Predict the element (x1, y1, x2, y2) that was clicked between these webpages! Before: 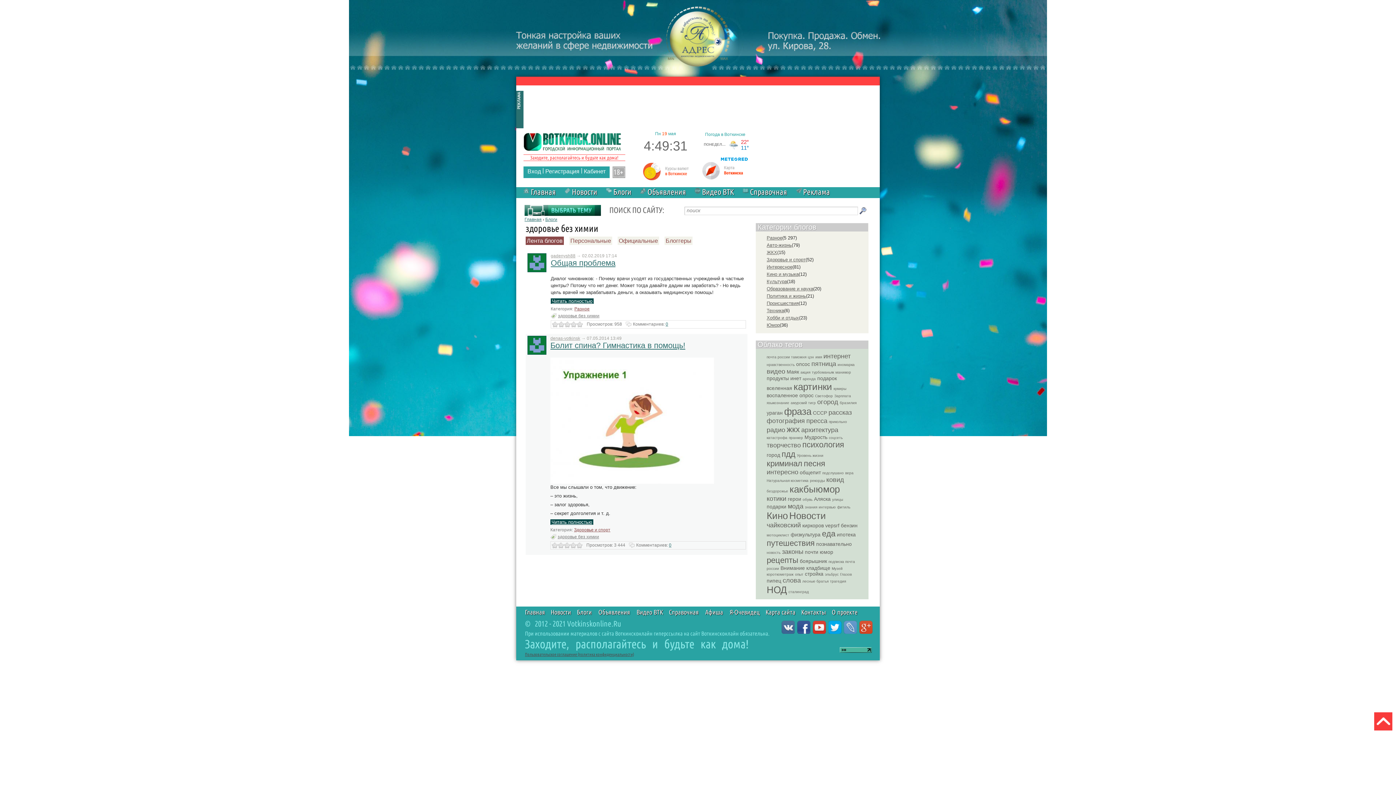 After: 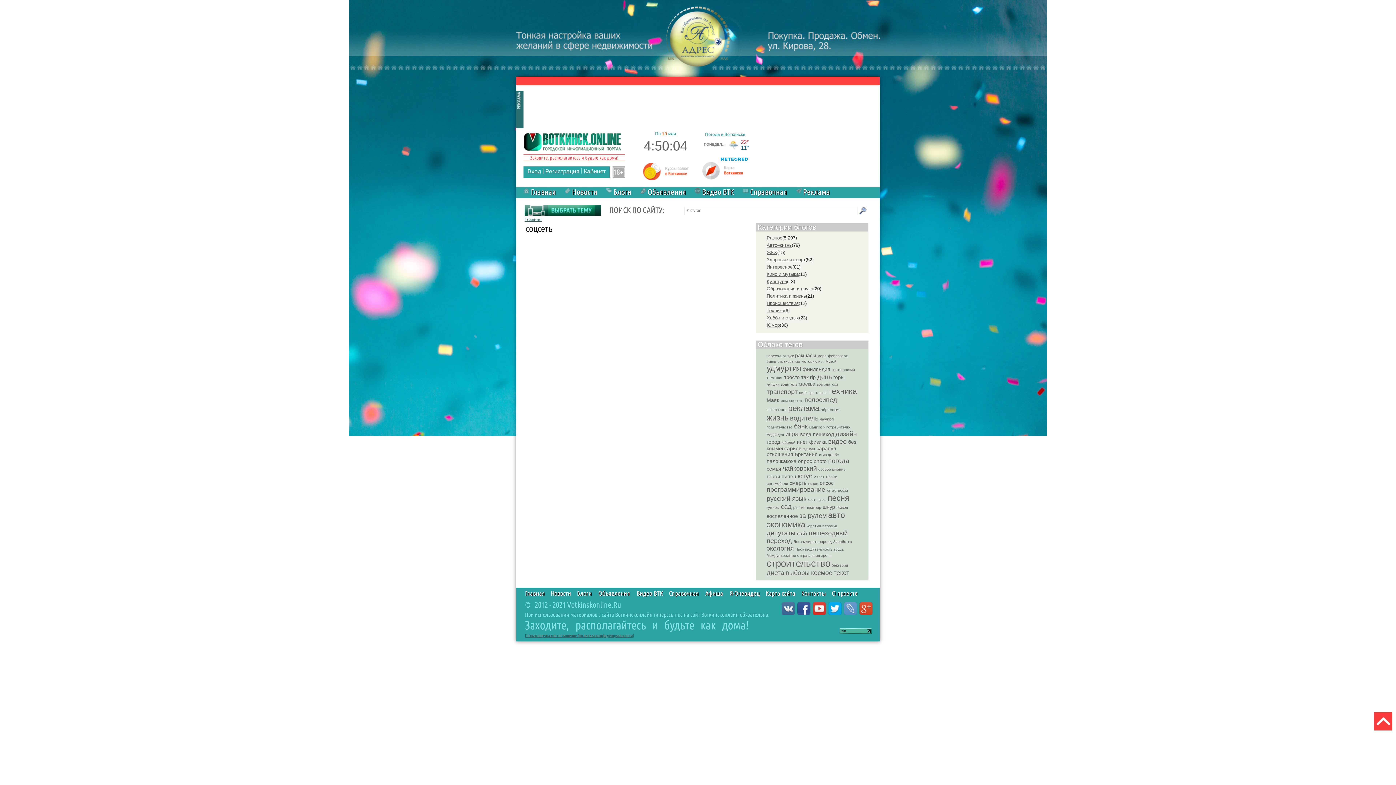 Action: bbox: (829, 436, 842, 440) label: соцсеть